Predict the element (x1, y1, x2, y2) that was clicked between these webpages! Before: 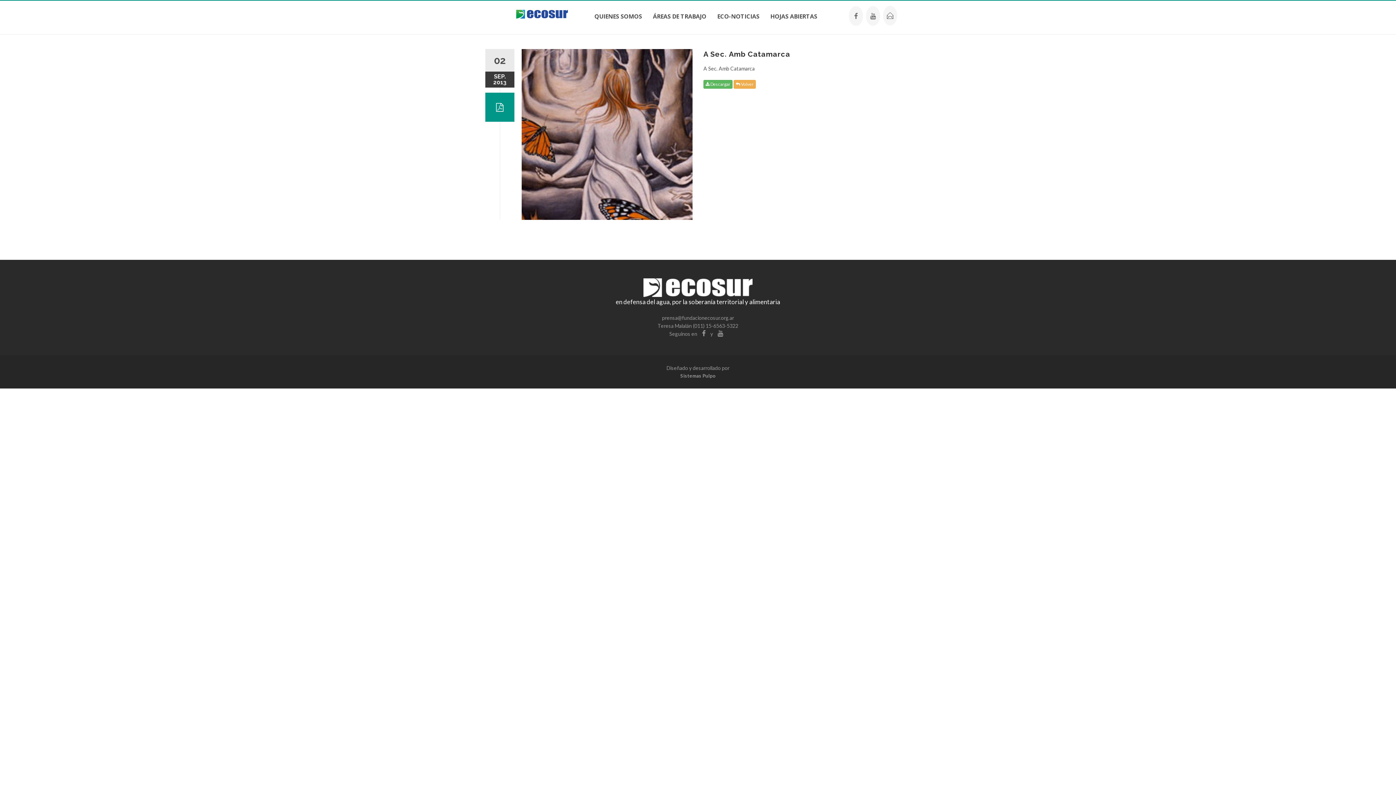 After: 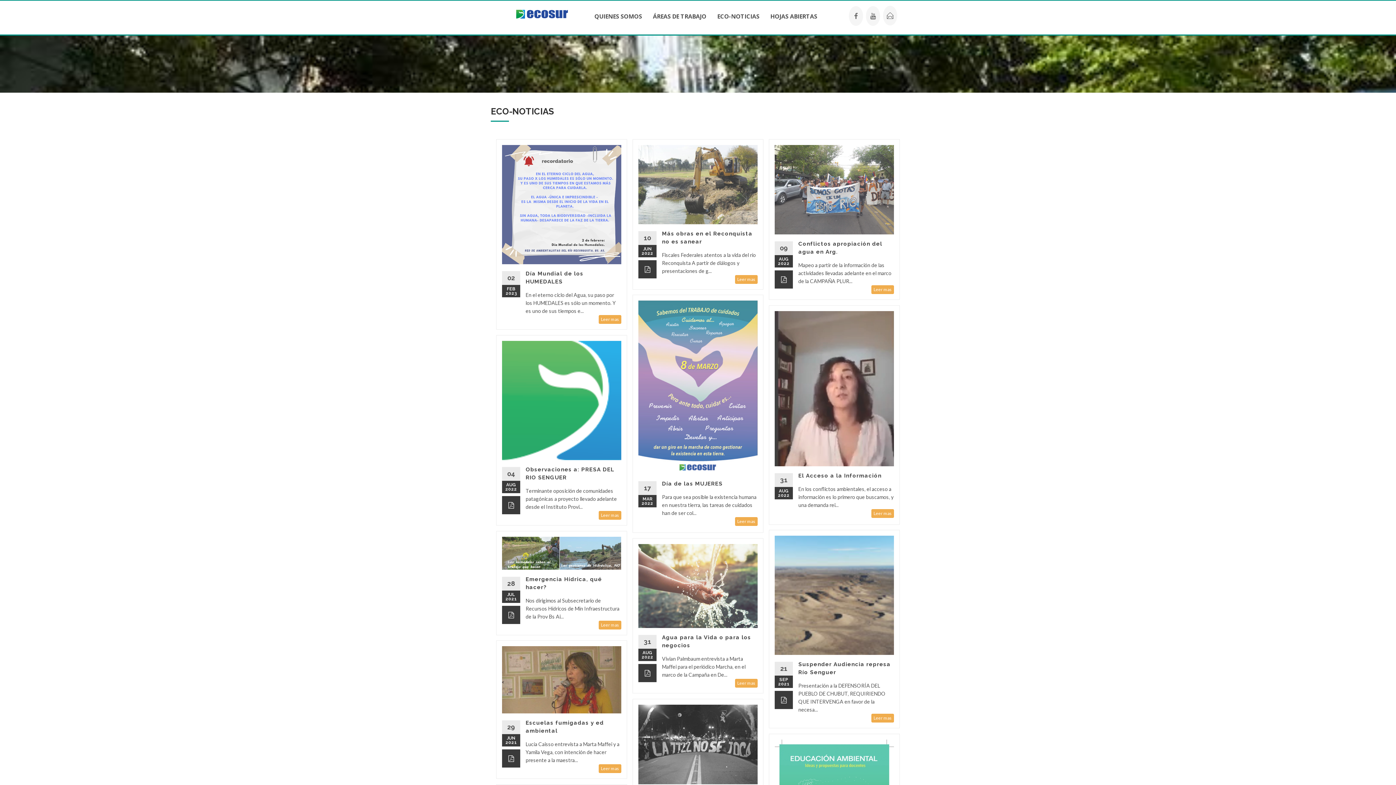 Action: bbox: (712, 4, 765, 27) label: ECO-NOTICIAS